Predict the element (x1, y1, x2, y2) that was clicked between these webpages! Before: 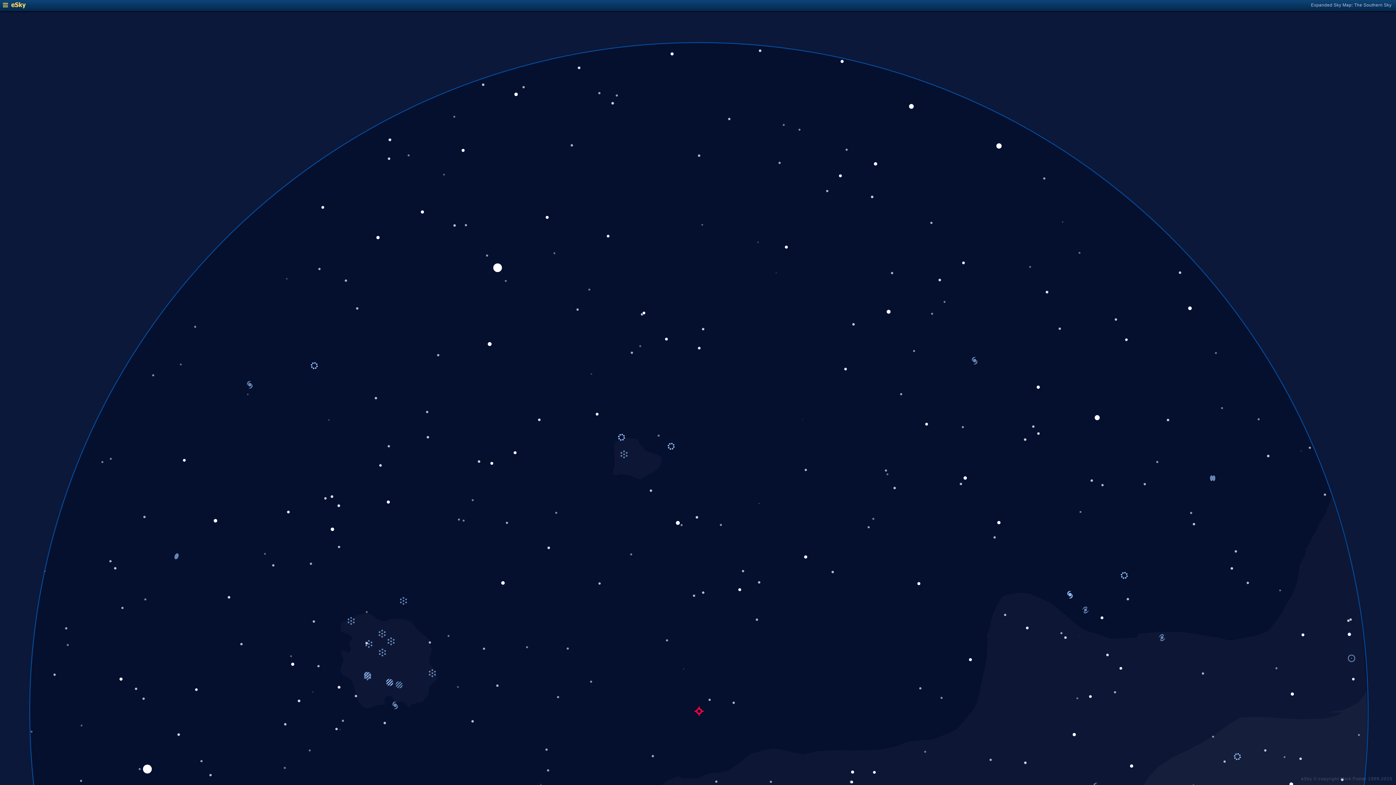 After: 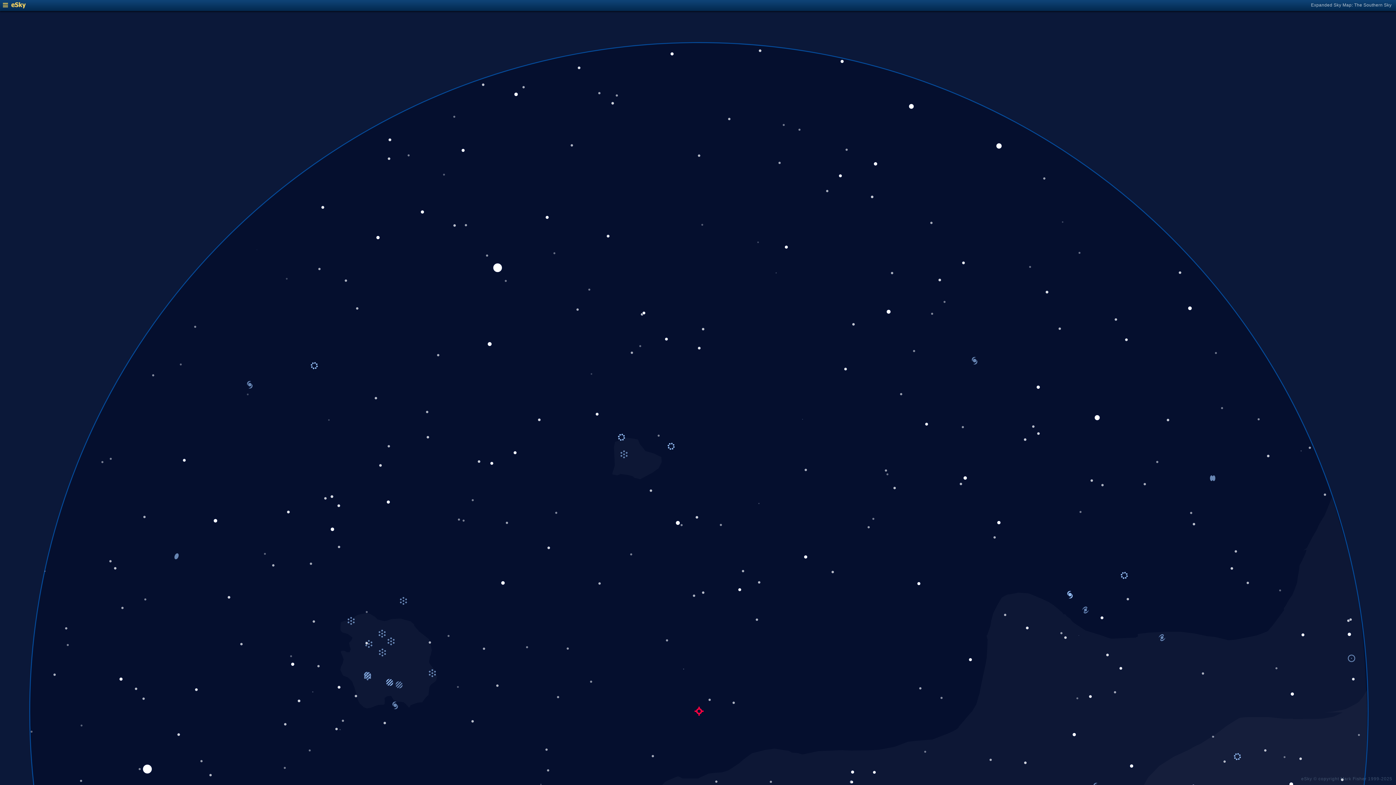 Action: bbox: (2, 4, 25, 9)